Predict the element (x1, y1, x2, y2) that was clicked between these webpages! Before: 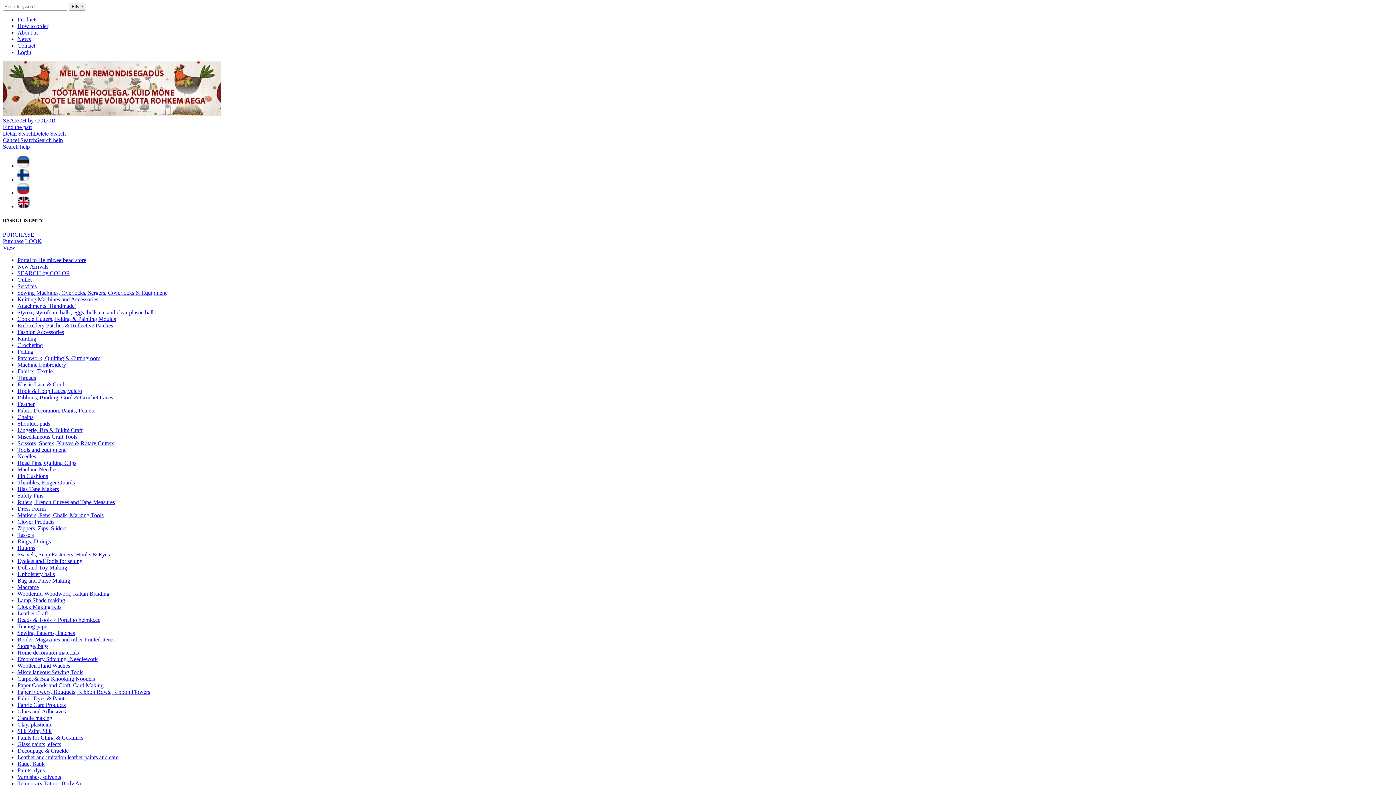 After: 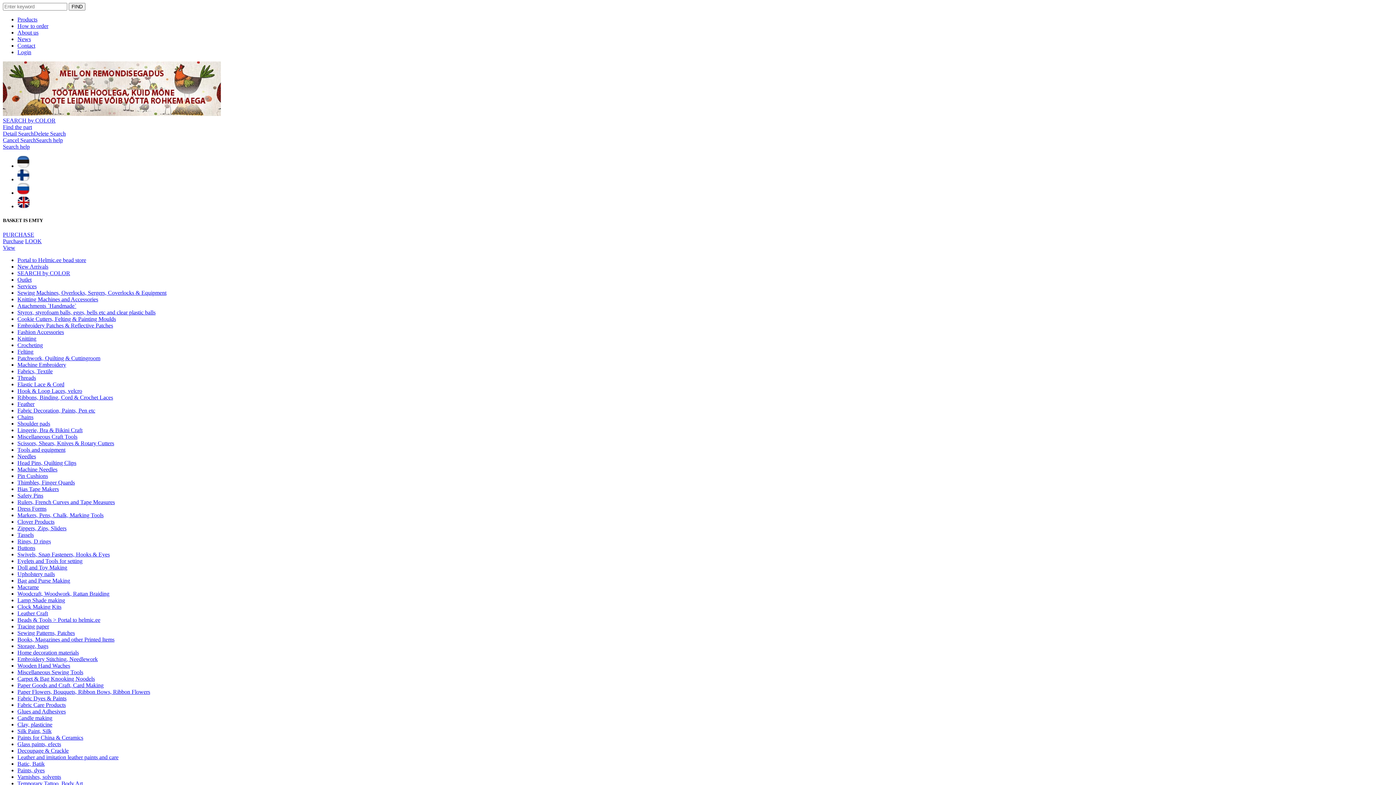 Action: bbox: (17, 748, 68, 754) label: Decoupage & Crackle